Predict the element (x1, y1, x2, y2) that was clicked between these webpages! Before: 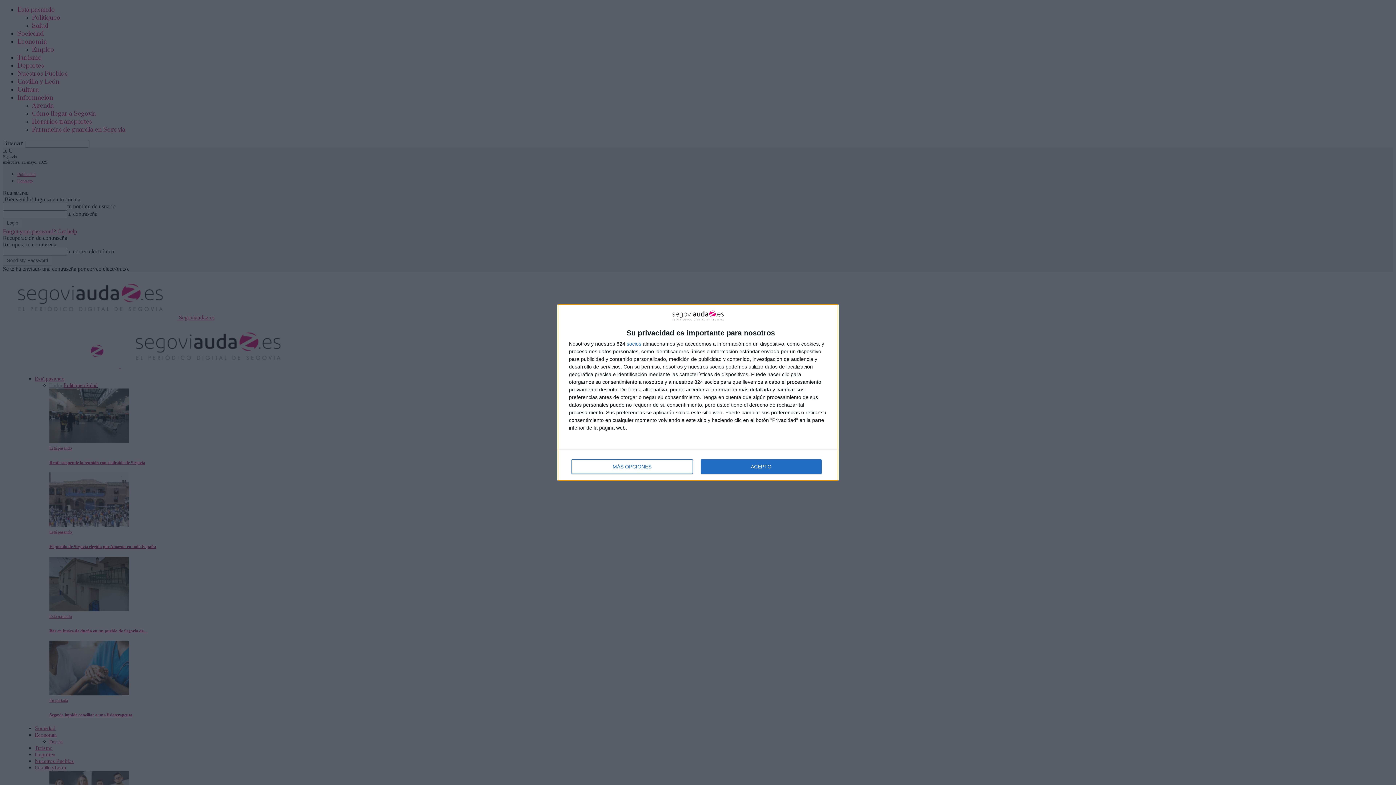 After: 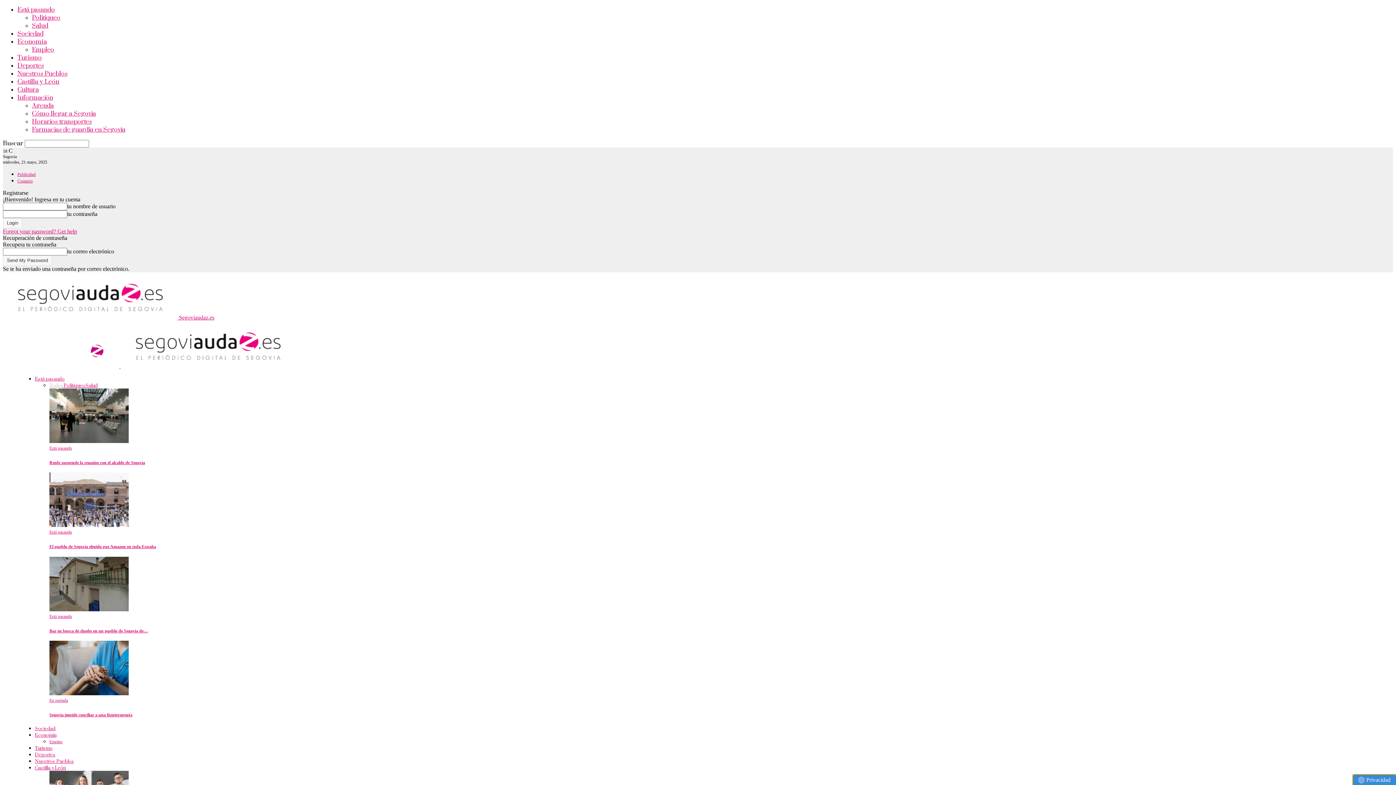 Action: label: ACEPTO bbox: (700, 459, 821, 474)